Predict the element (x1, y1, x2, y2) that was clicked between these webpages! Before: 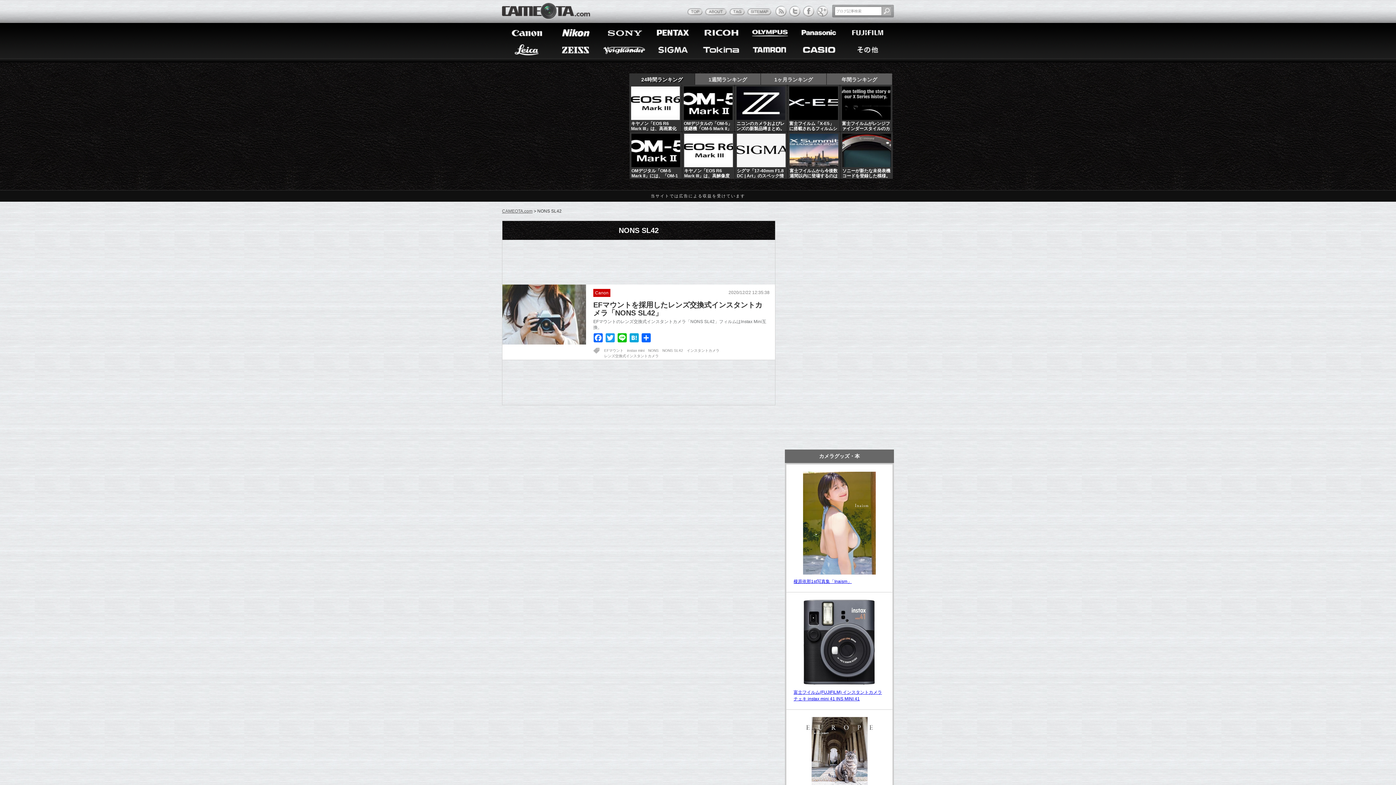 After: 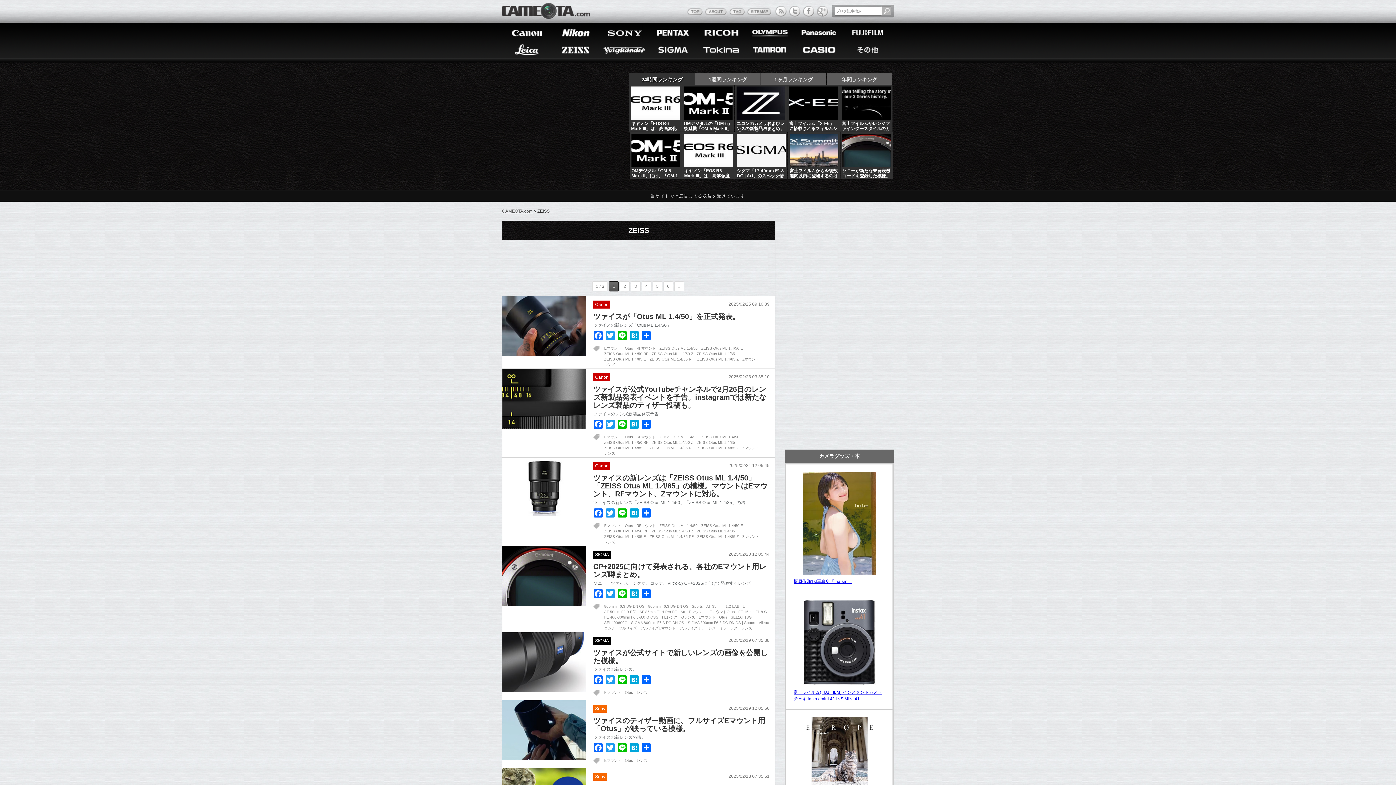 Action: bbox: (552, 56, 598, 60)